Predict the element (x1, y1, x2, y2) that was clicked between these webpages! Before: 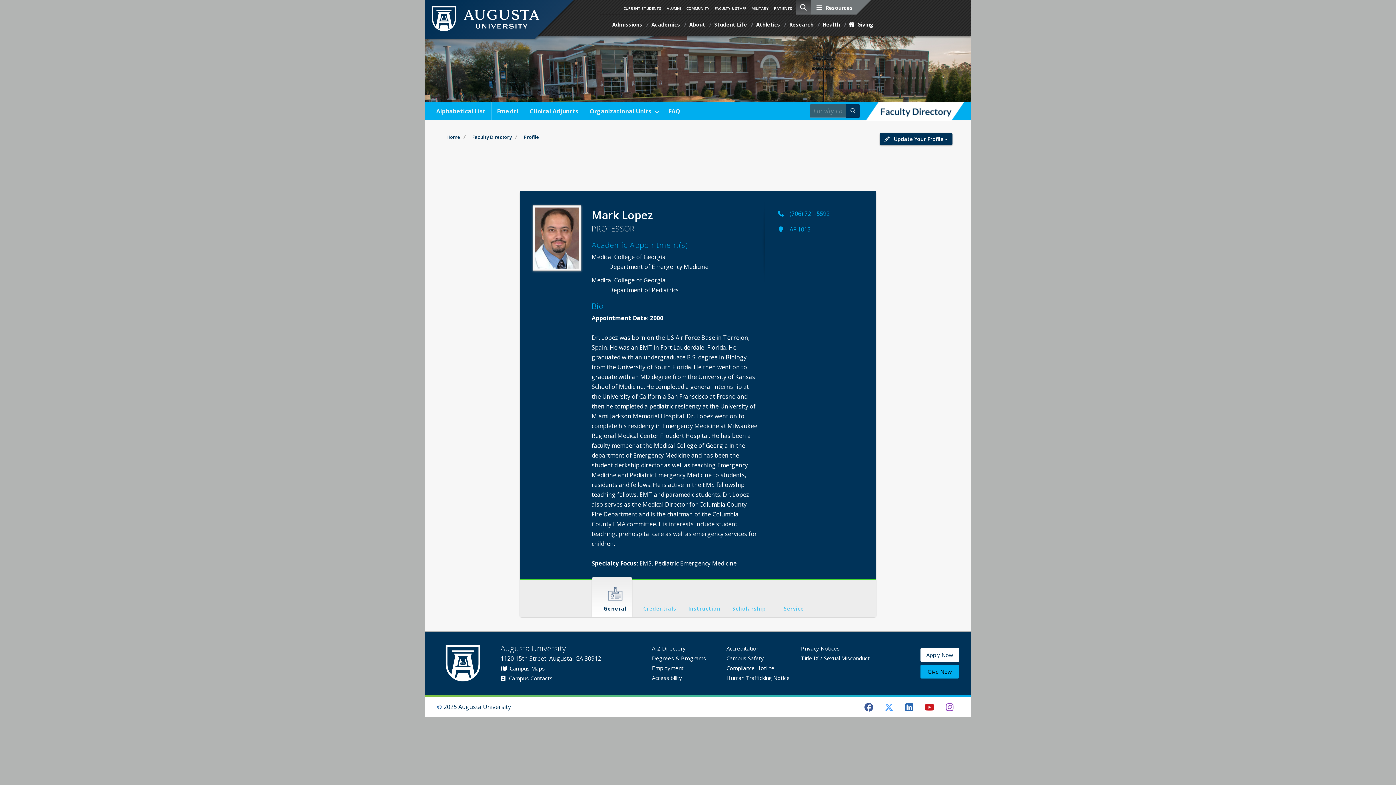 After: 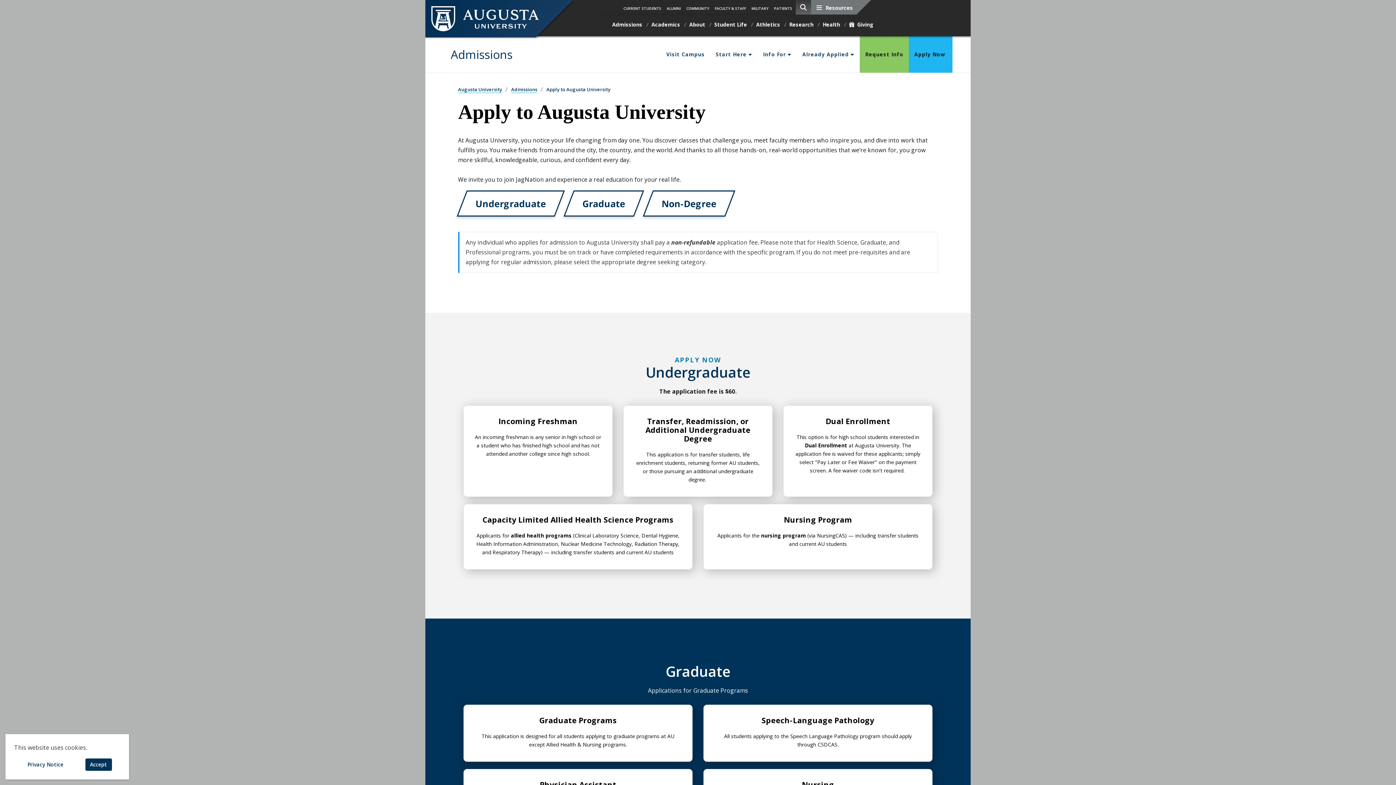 Action: label: Apply Now bbox: (920, 648, 959, 662)